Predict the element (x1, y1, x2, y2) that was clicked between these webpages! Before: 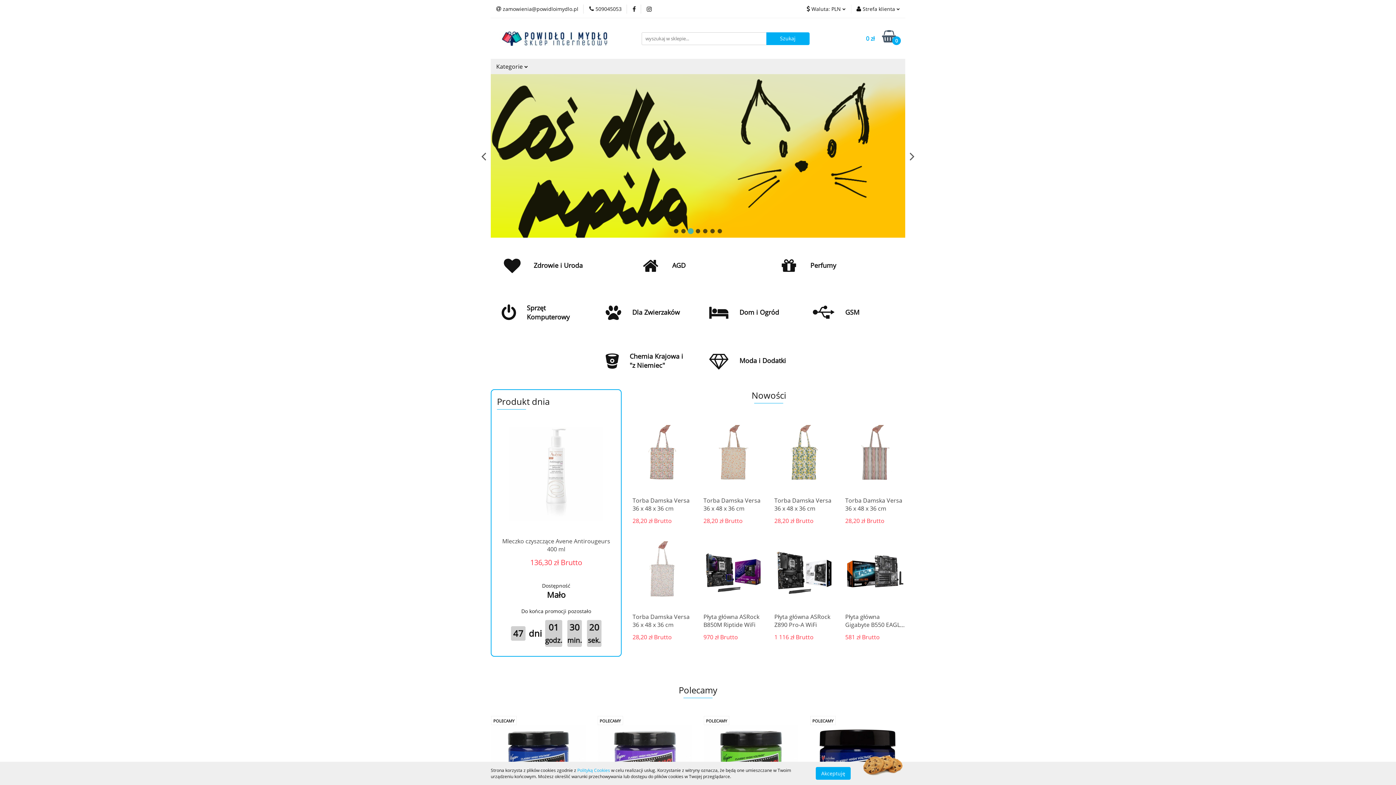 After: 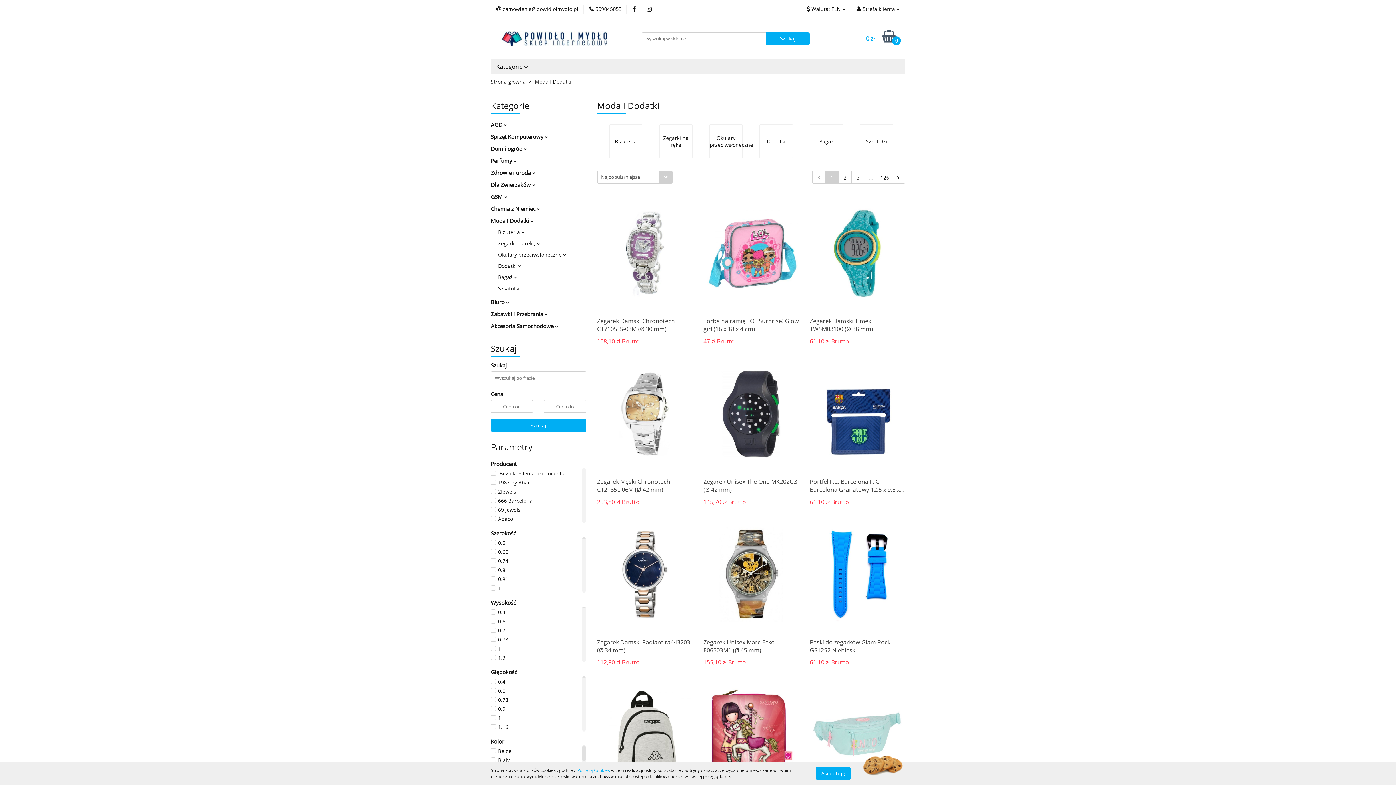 Action: bbox: (698, 342, 801, 380)